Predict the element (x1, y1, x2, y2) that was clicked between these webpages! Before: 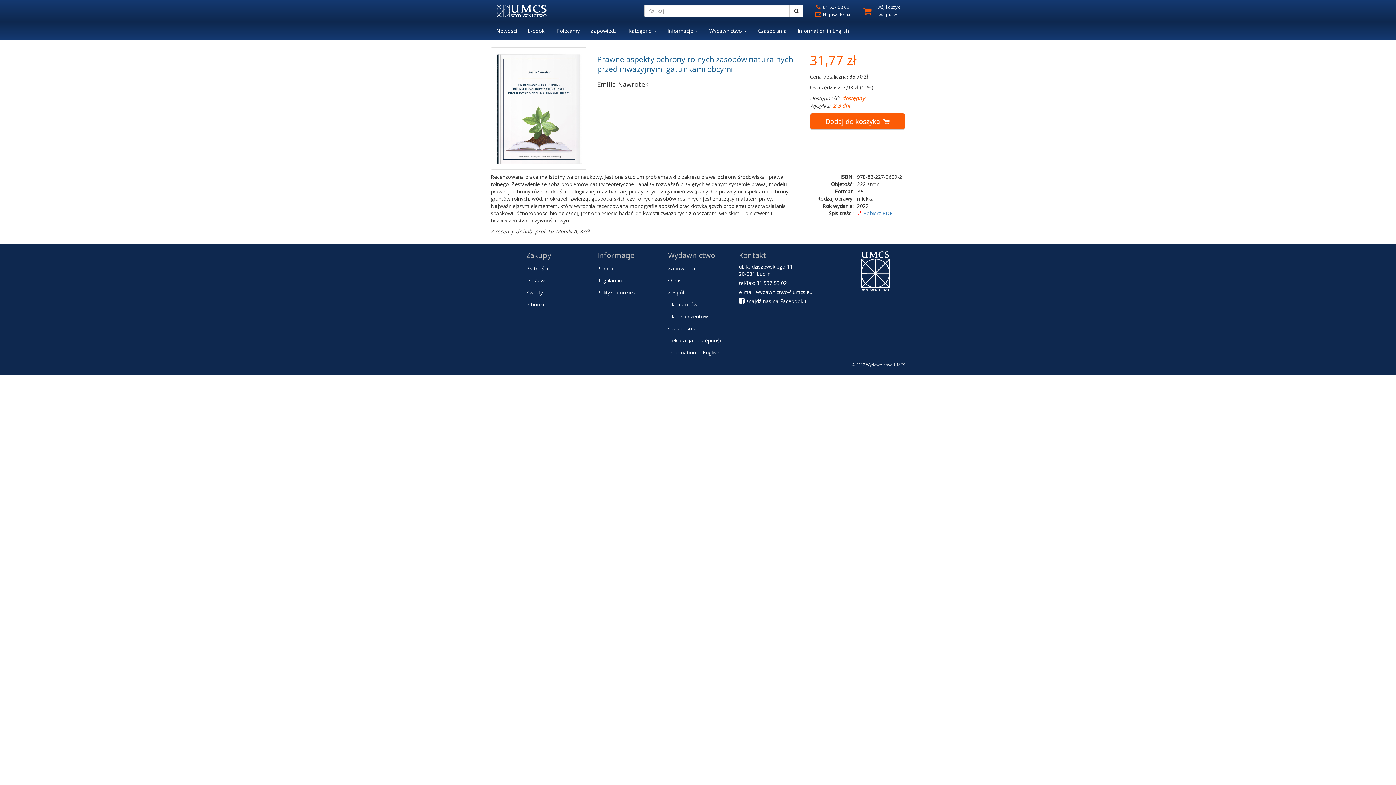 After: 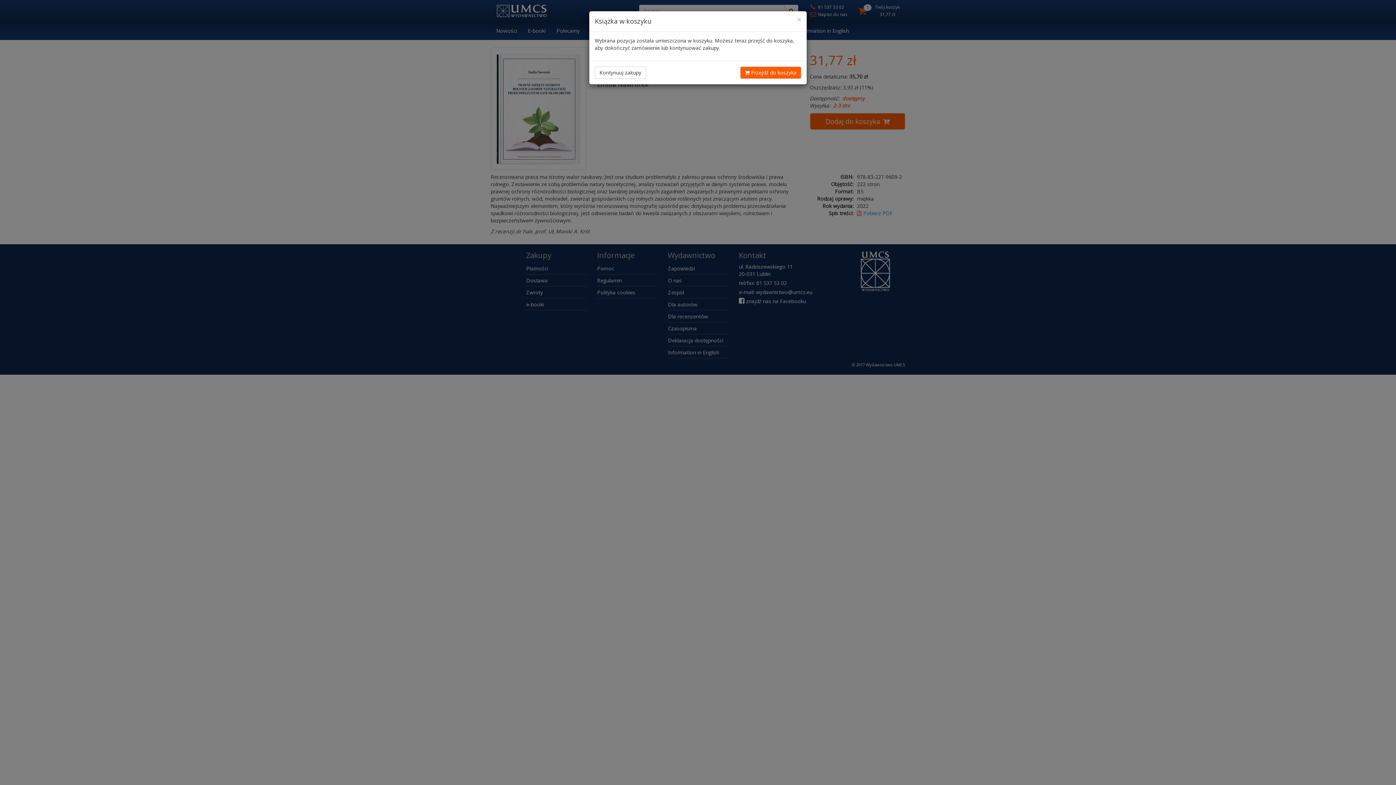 Action: bbox: (810, 113, 905, 129) label: Dodaj do koszyka 